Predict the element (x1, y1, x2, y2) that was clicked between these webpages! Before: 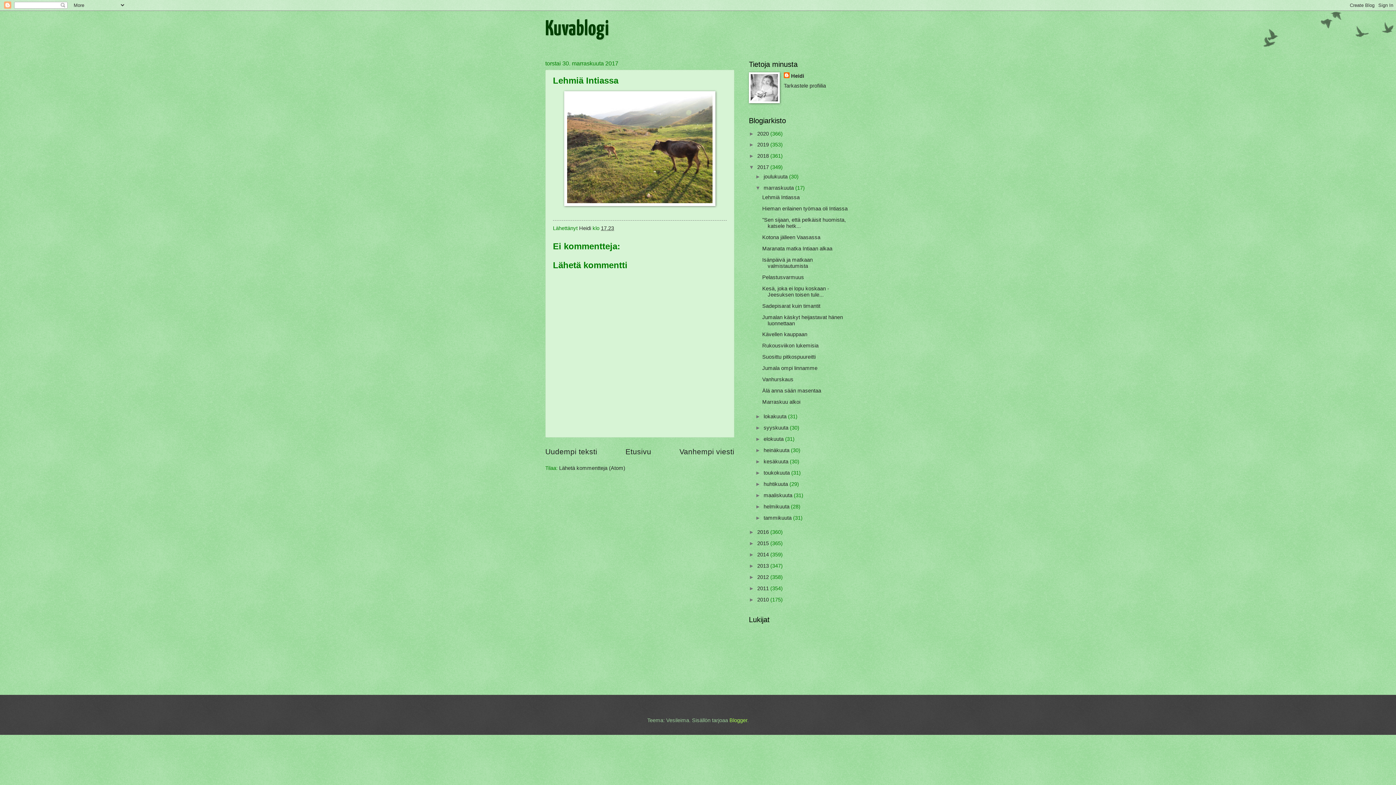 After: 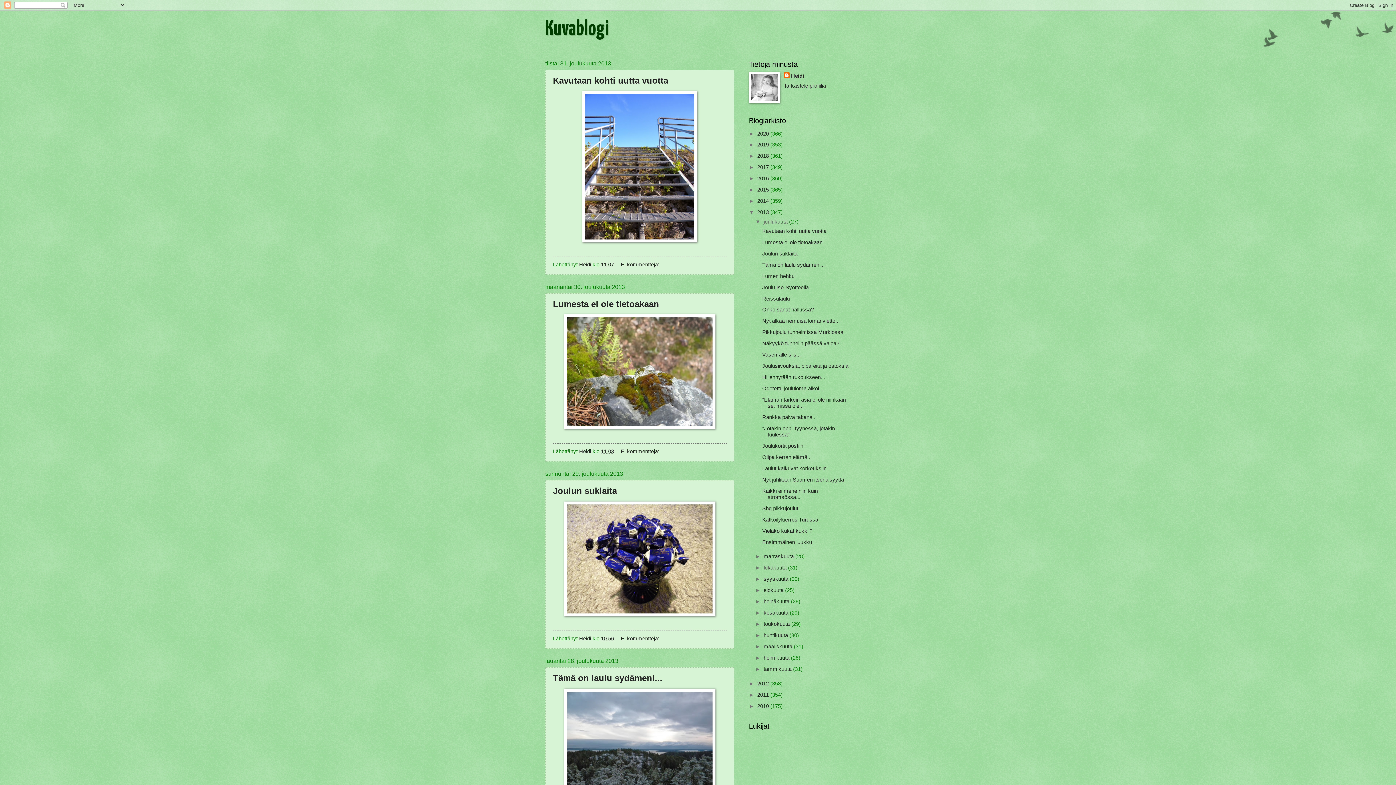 Action: bbox: (757, 563, 770, 569) label: 2013 